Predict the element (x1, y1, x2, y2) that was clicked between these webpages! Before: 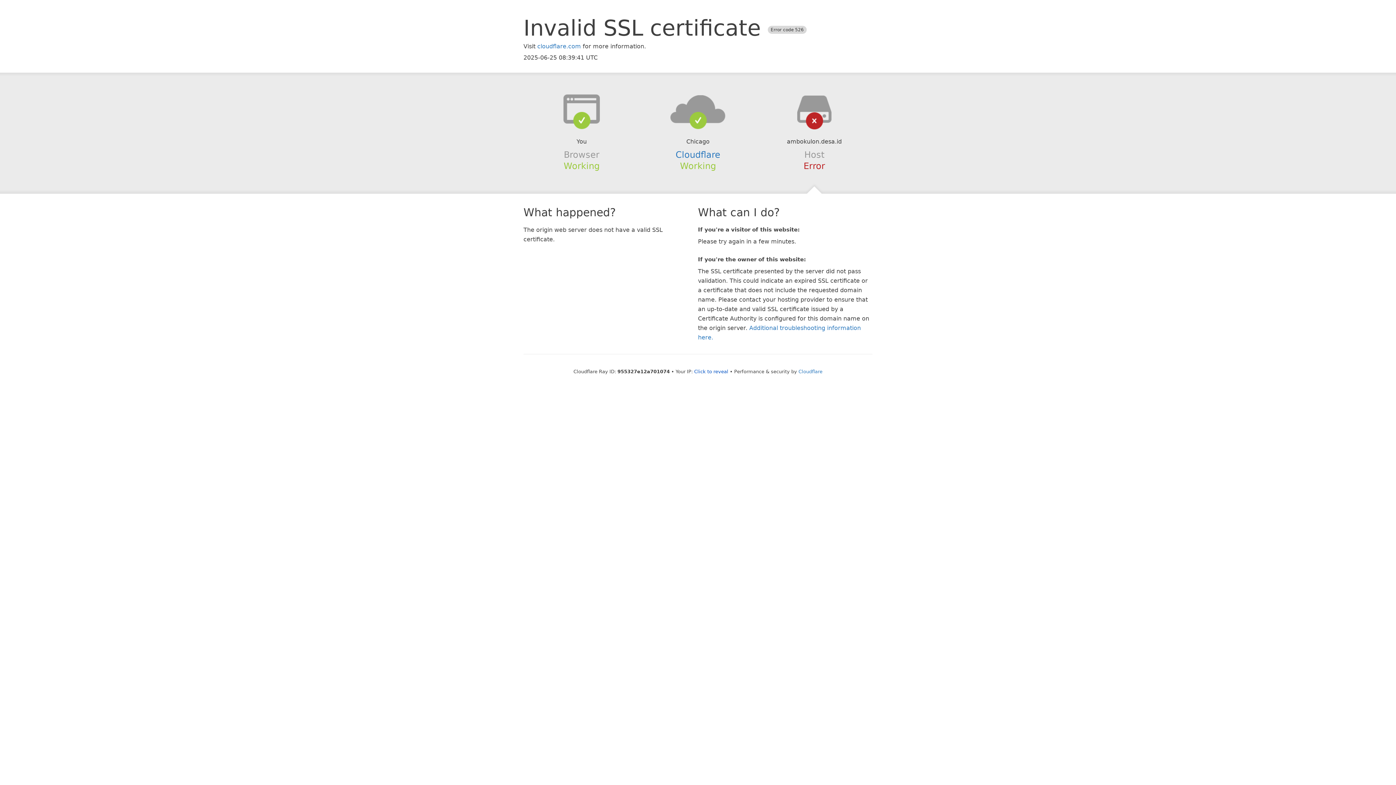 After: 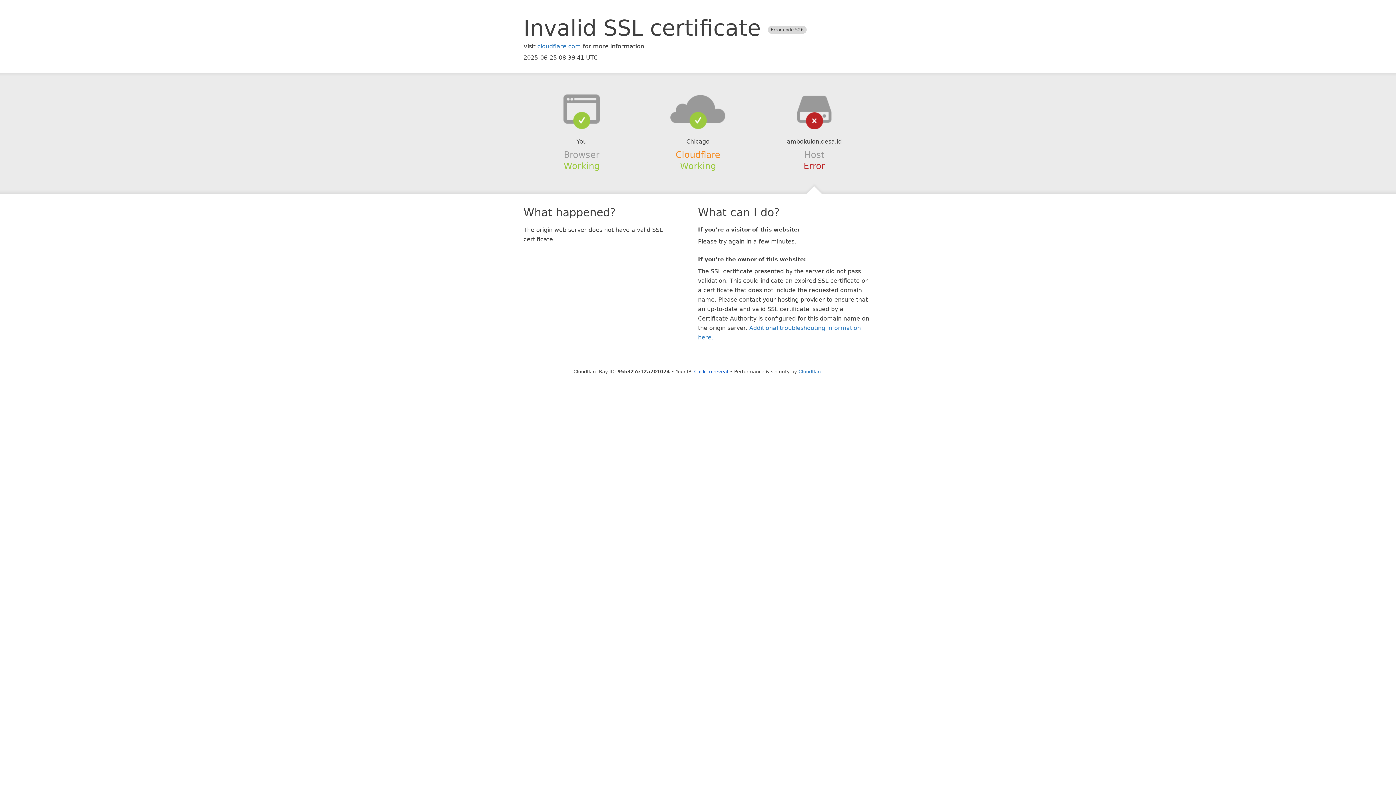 Action: label: Cloudflare bbox: (675, 149, 720, 159)